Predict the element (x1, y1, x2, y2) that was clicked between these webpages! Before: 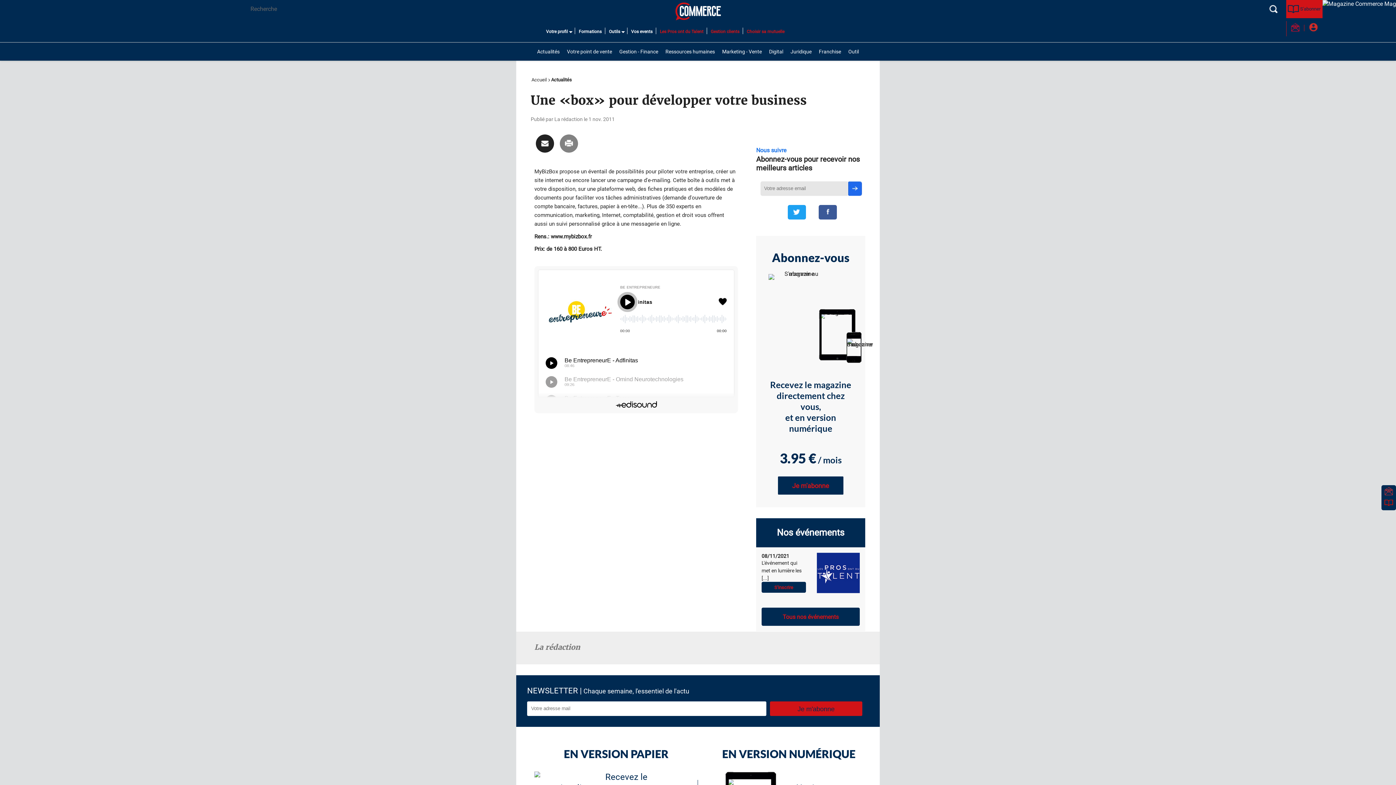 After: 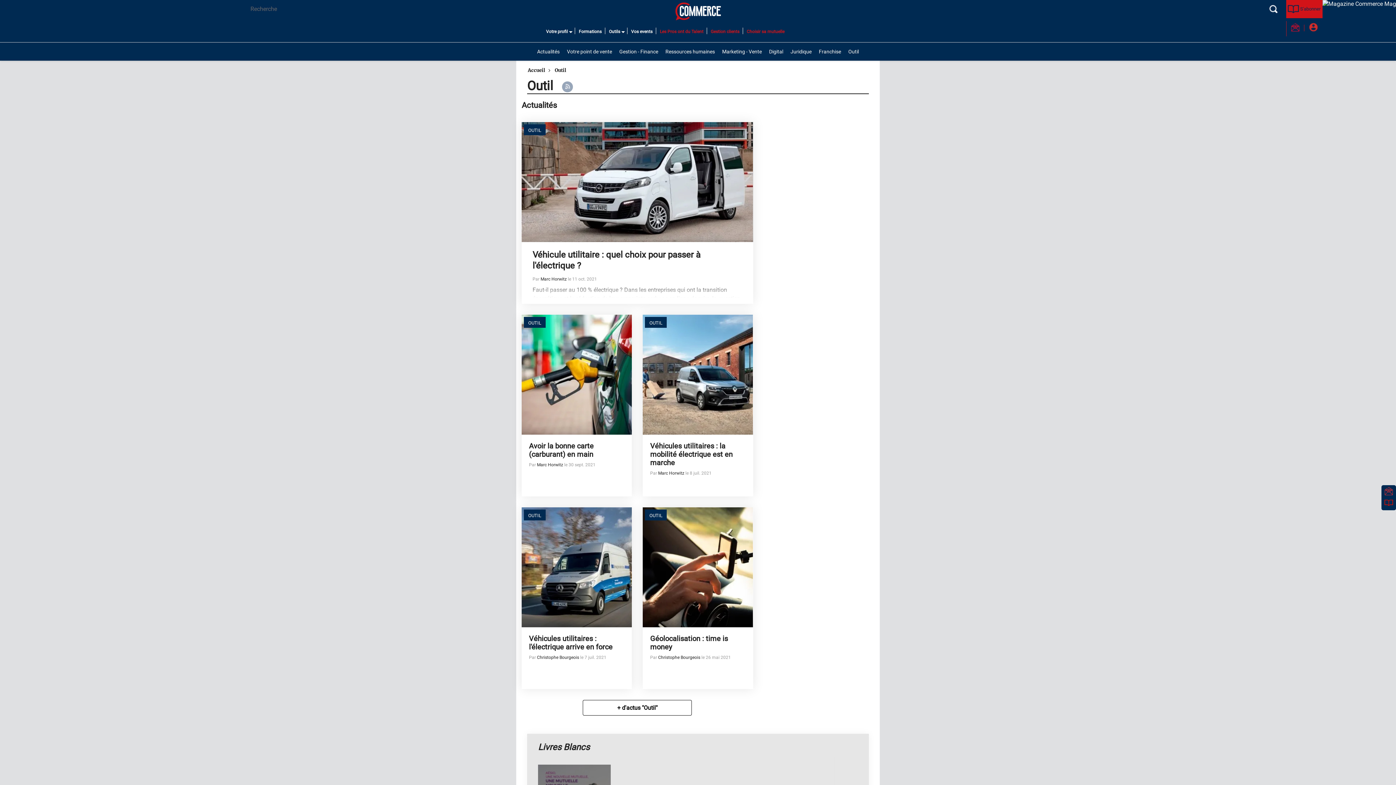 Action: label: Outil bbox: (848, 42, 859, 60)